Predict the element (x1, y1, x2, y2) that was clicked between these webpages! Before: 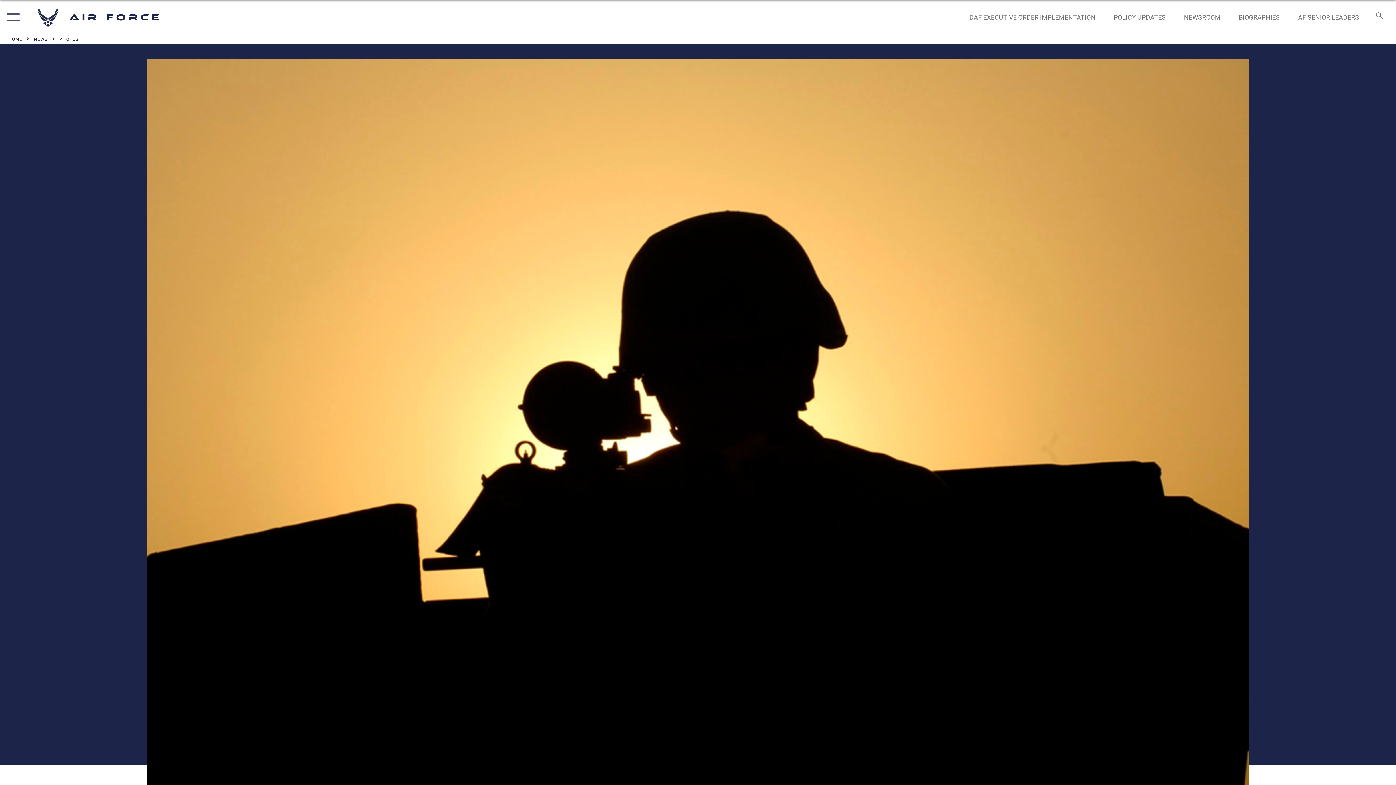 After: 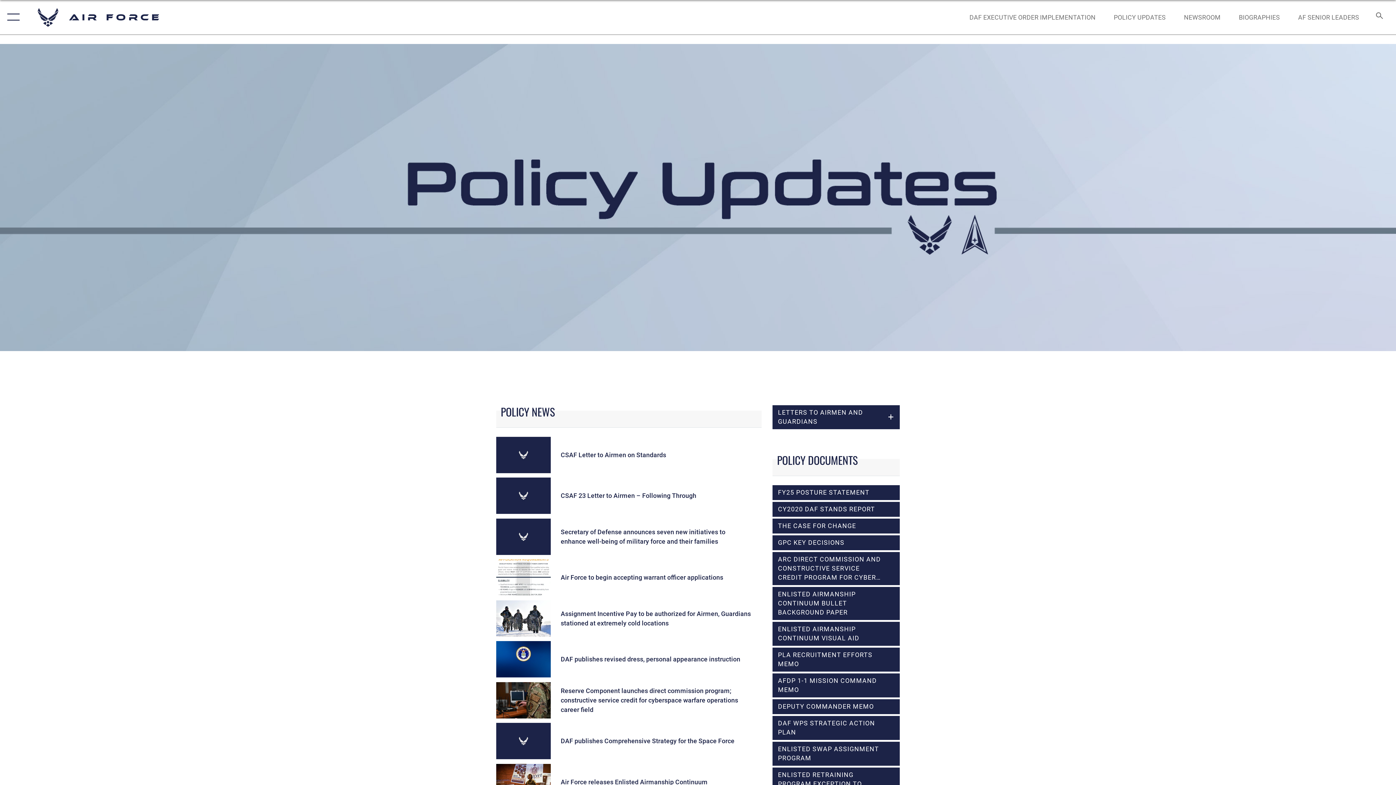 Action: label: POLICY UPDATES bbox: (1107, 5, 1172, 28)